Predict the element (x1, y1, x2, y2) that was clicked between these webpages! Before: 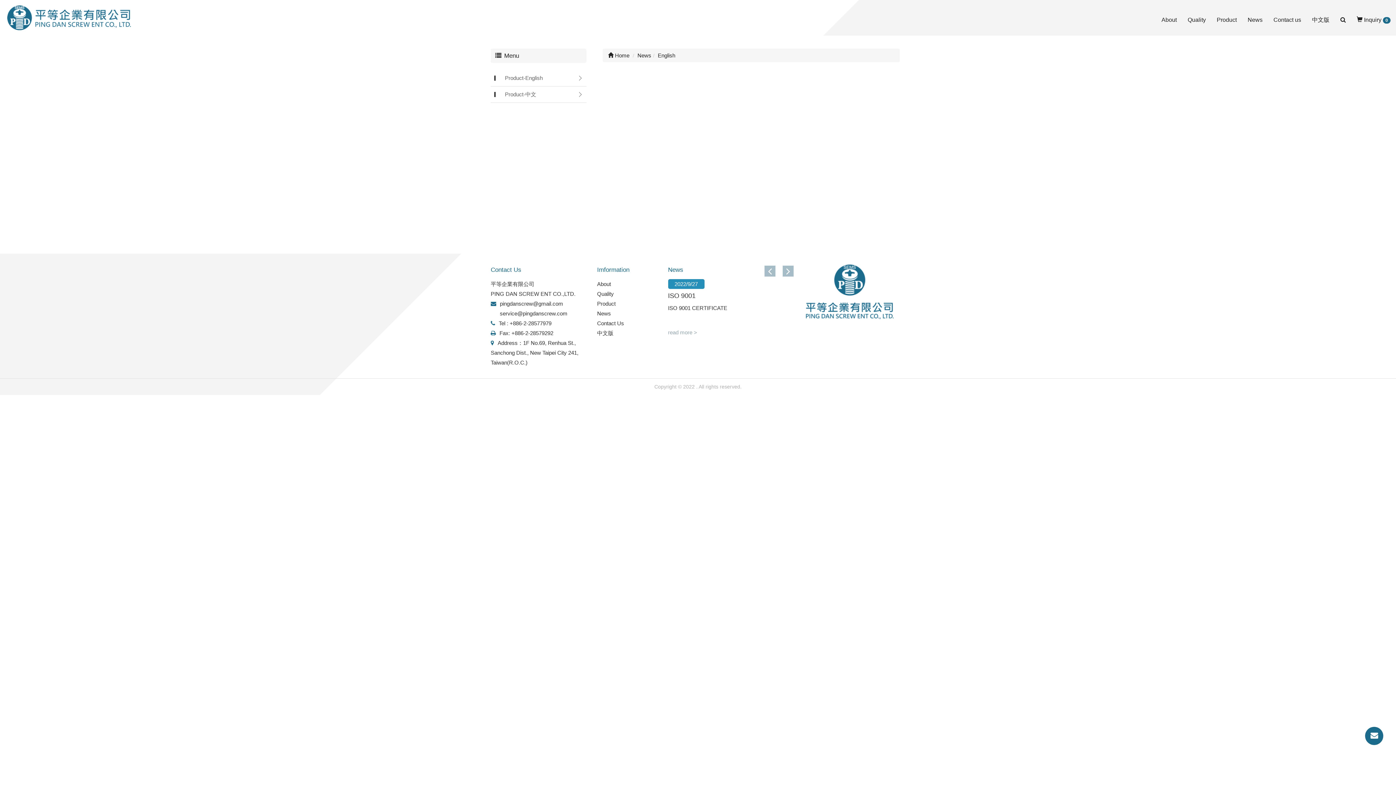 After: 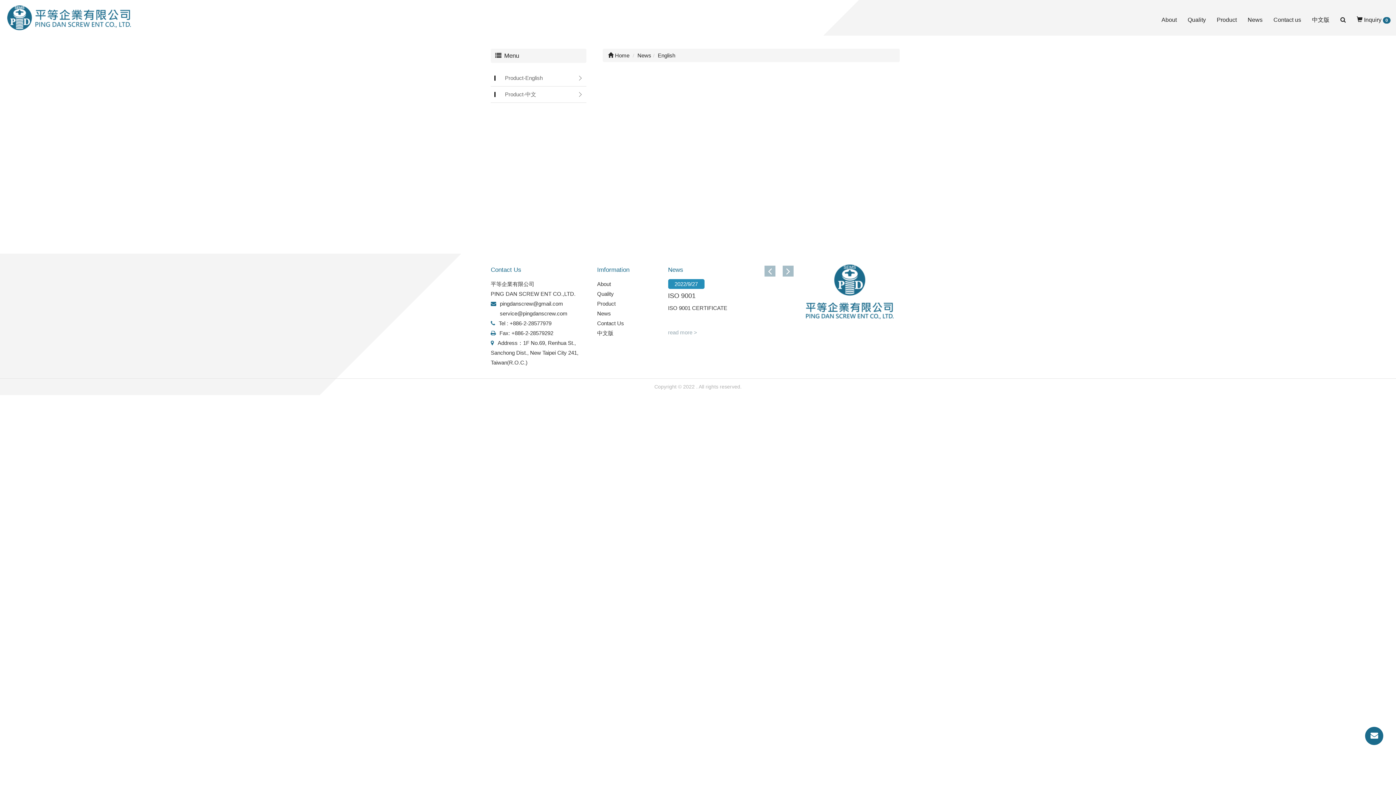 Action: label: English bbox: (658, 52, 675, 58)